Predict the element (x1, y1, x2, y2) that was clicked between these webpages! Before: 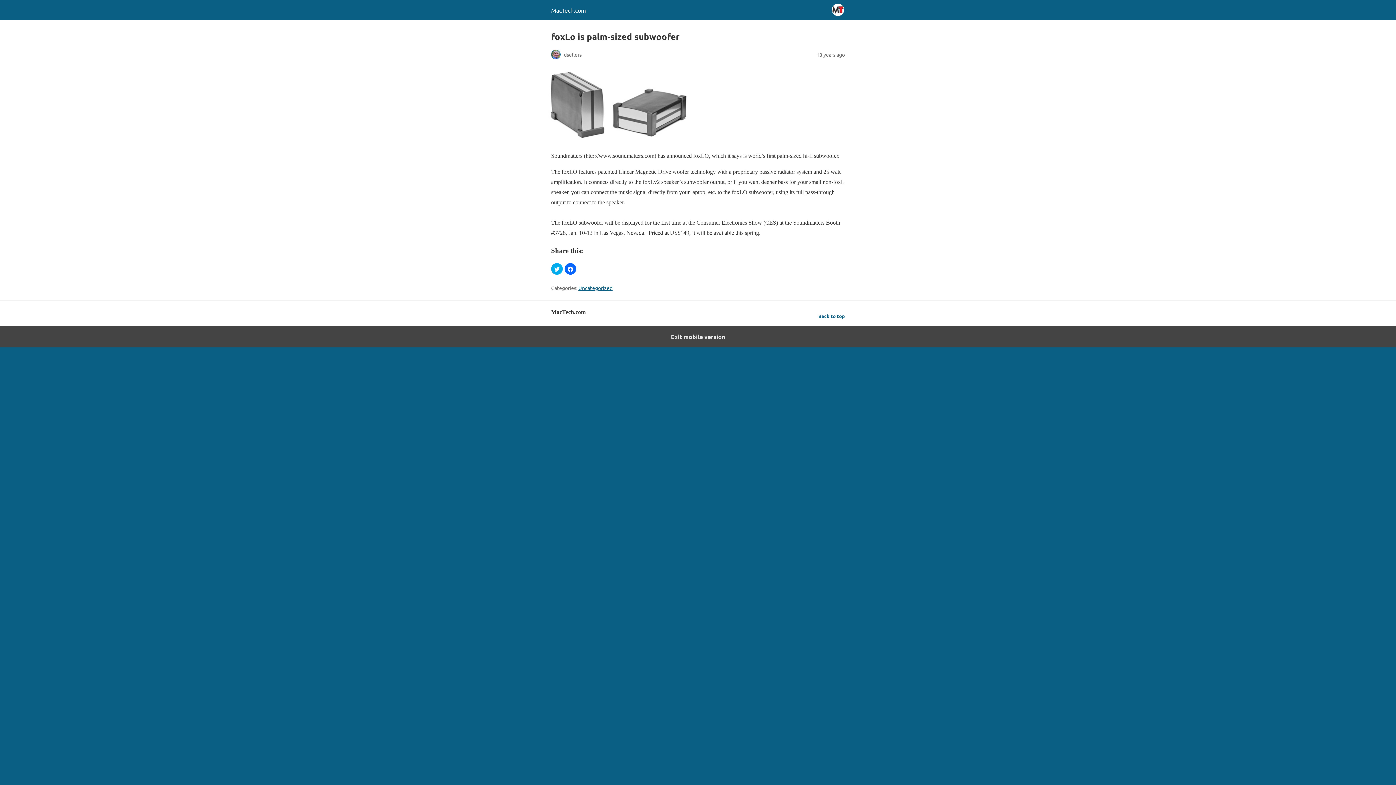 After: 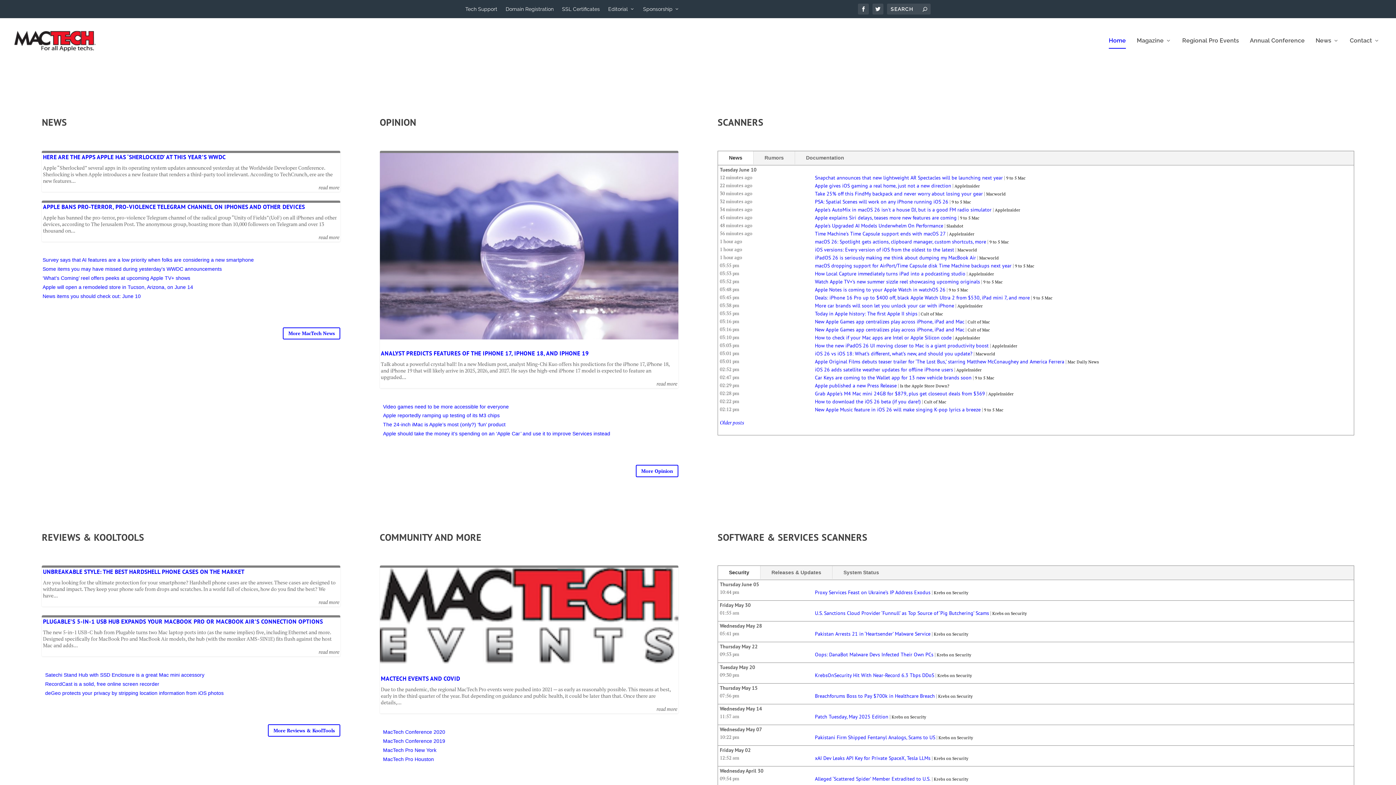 Action: label: MacTech.com bbox: (551, 6, 586, 13)